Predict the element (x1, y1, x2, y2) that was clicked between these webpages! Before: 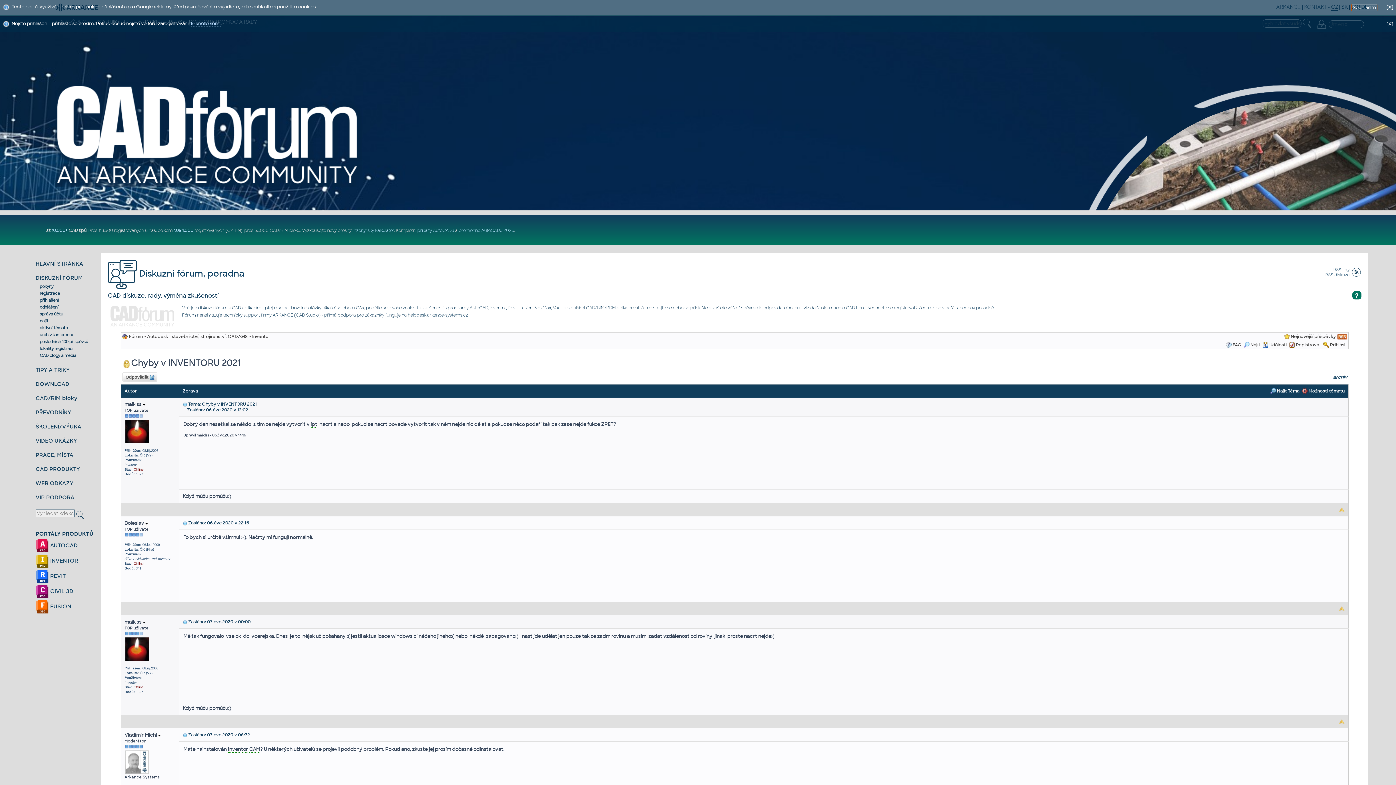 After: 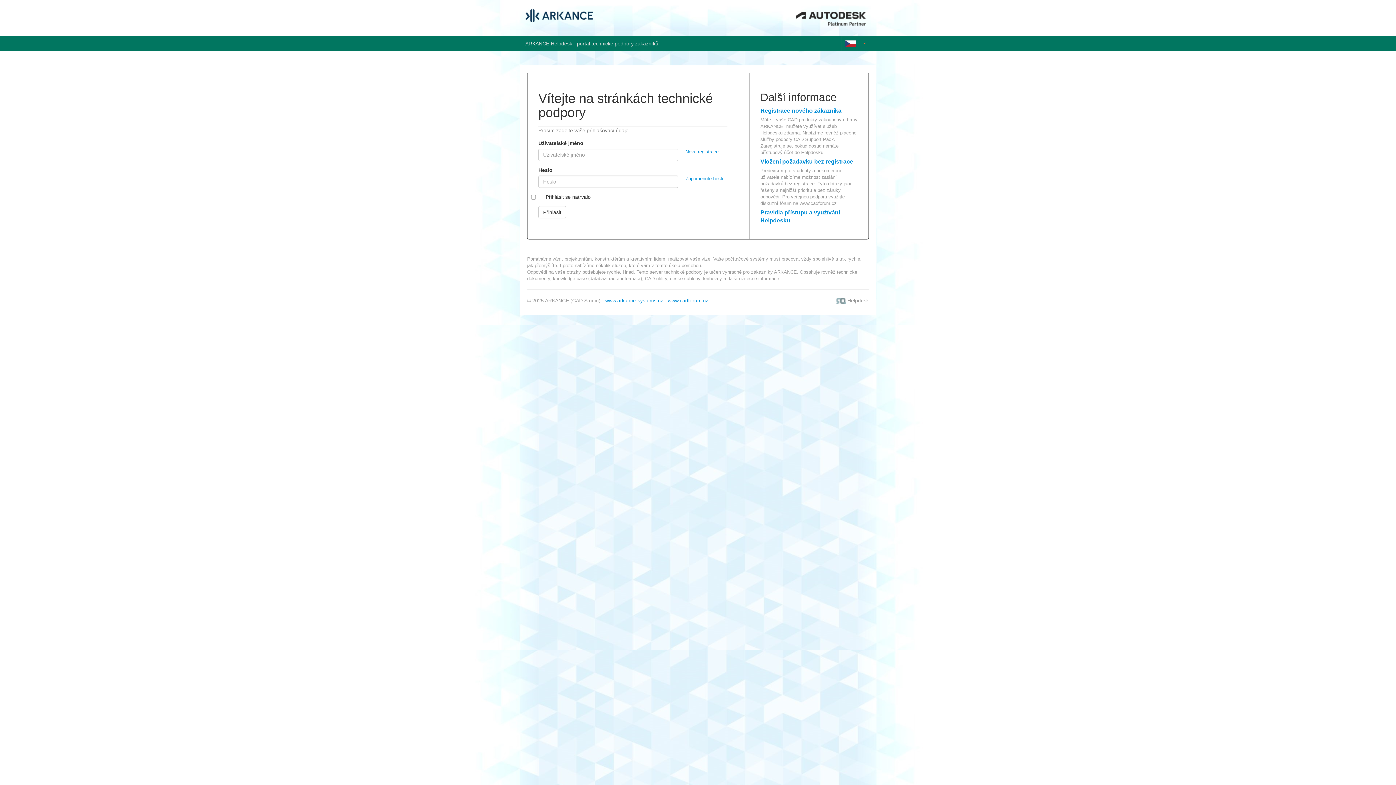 Action: label: VIP PODPORA bbox: (35, 494, 74, 501)